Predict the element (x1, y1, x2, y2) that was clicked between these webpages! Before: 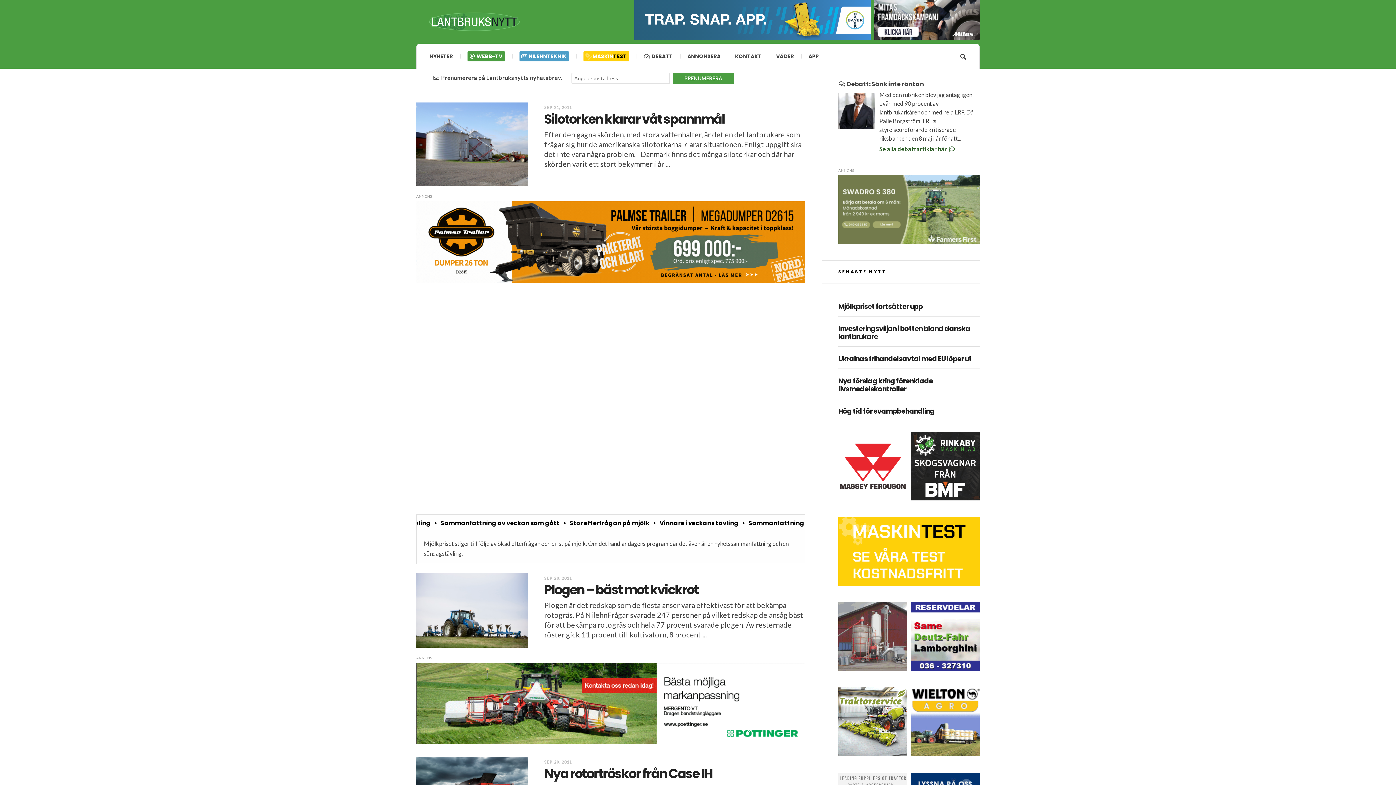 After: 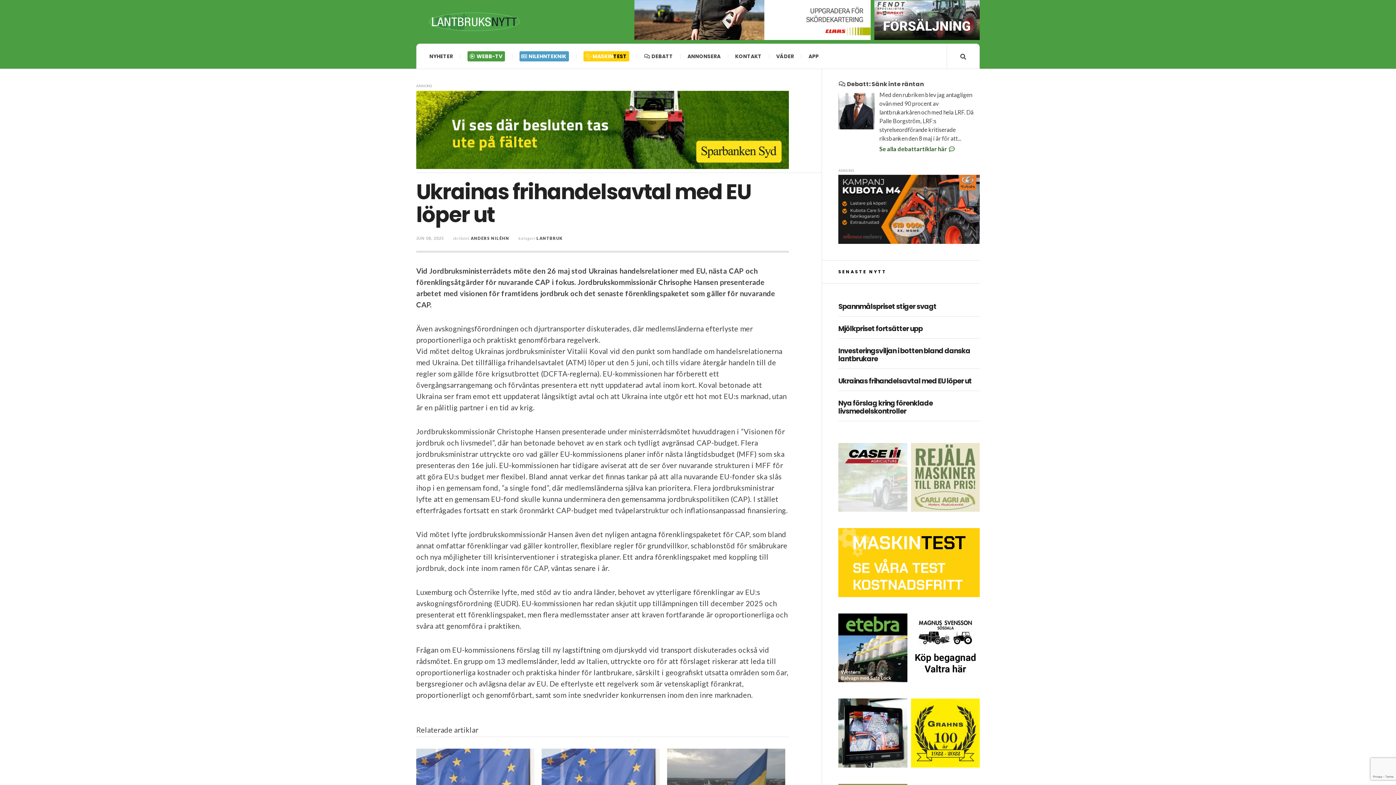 Action: bbox: (838, 355, 980, 363) label: Ukrainas frihandelsavtal med EU löper ut